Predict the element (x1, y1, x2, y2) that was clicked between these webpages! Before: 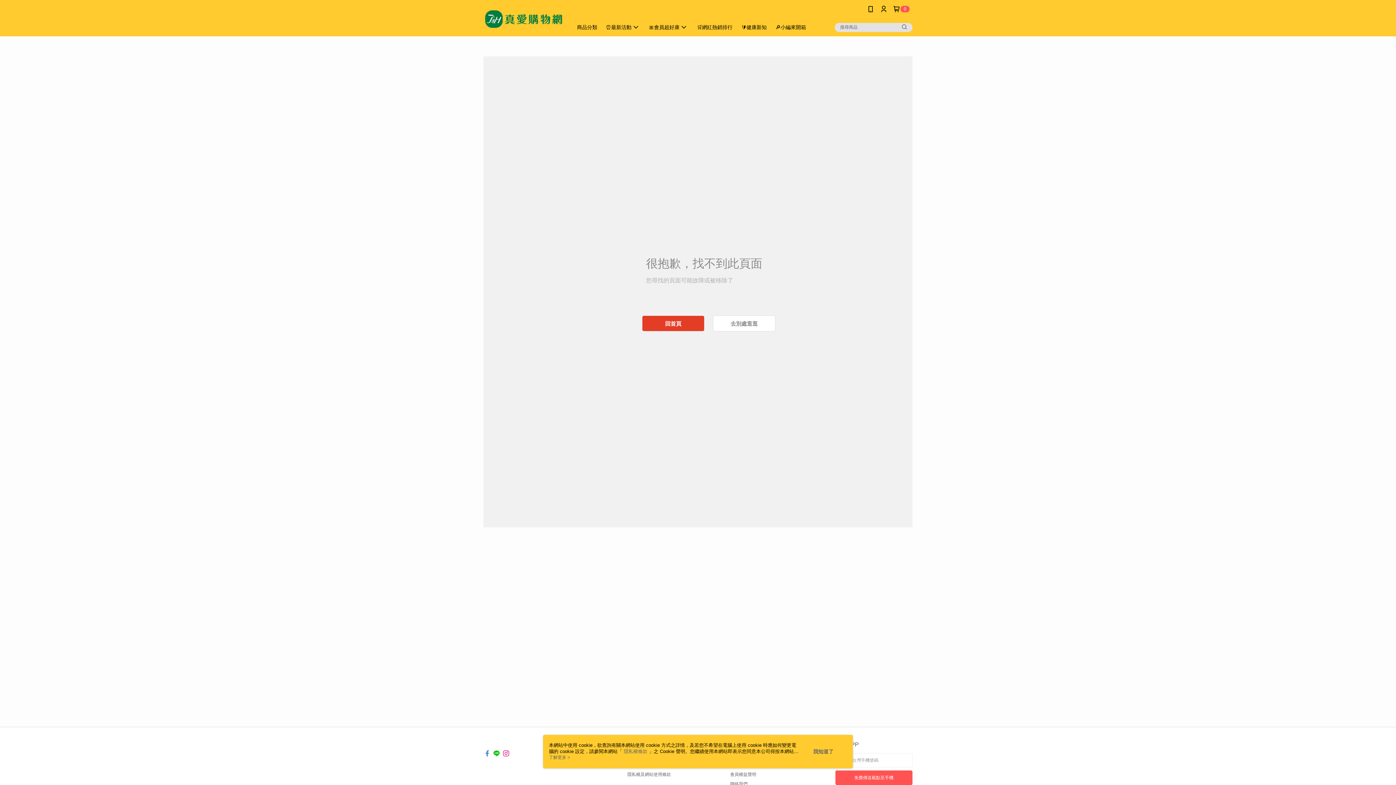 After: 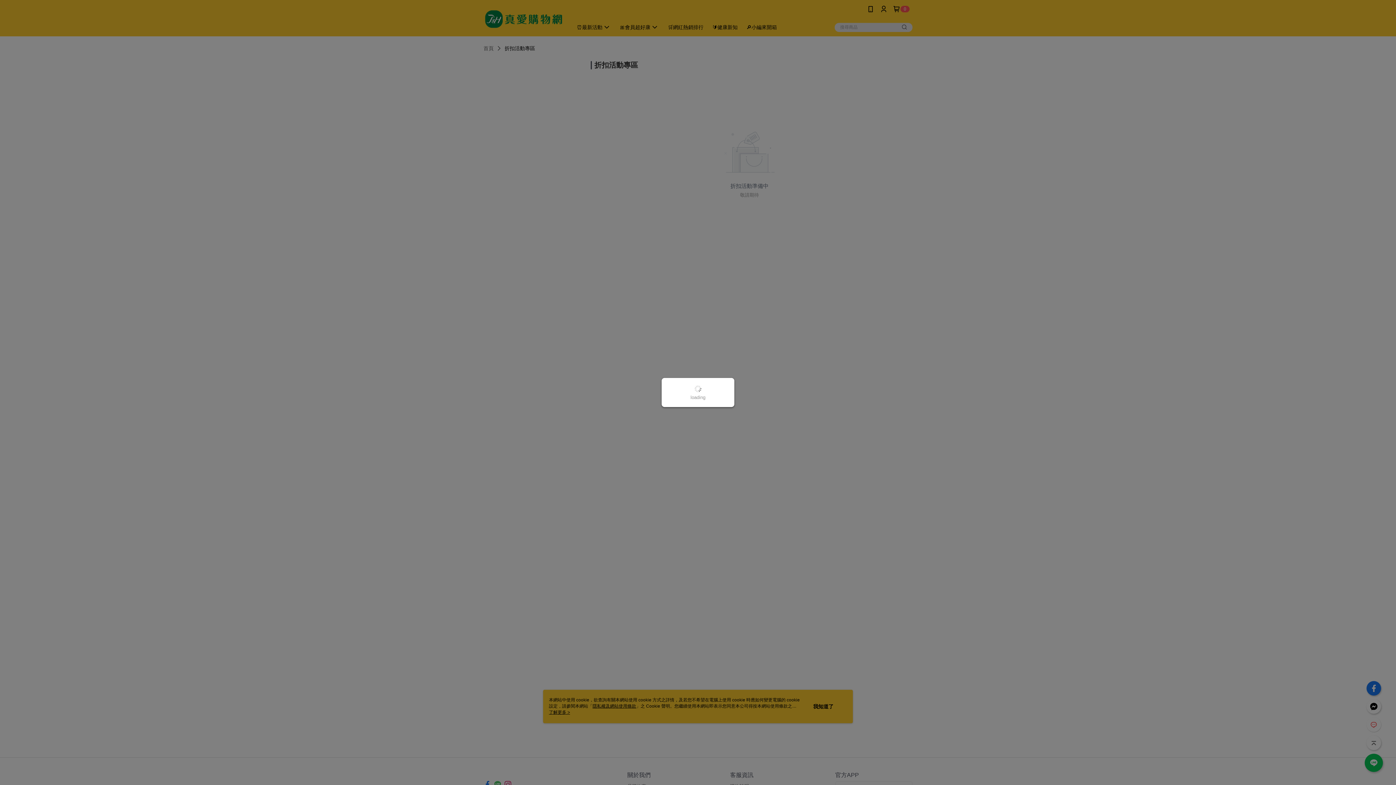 Action: bbox: (713, 315, 775, 331) label: 去別處逛逛